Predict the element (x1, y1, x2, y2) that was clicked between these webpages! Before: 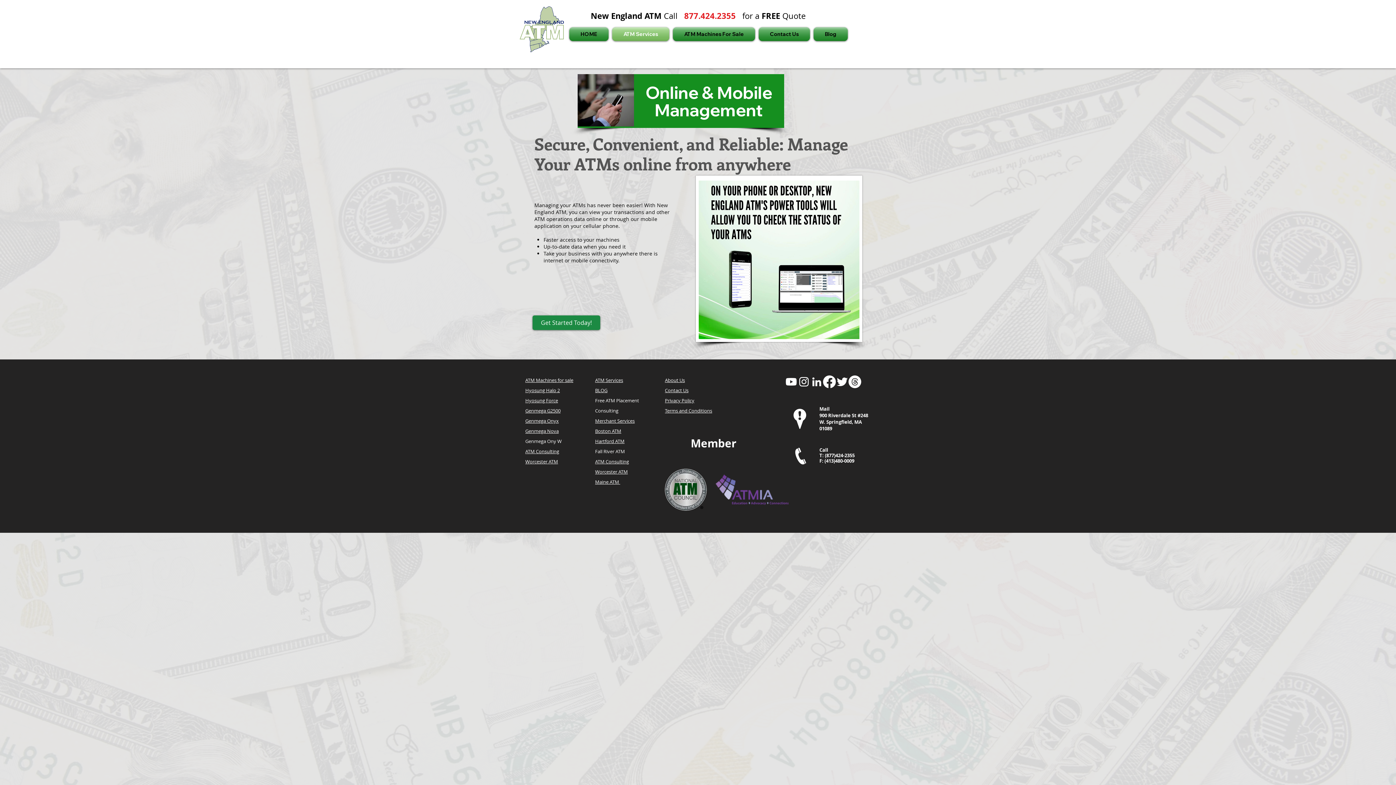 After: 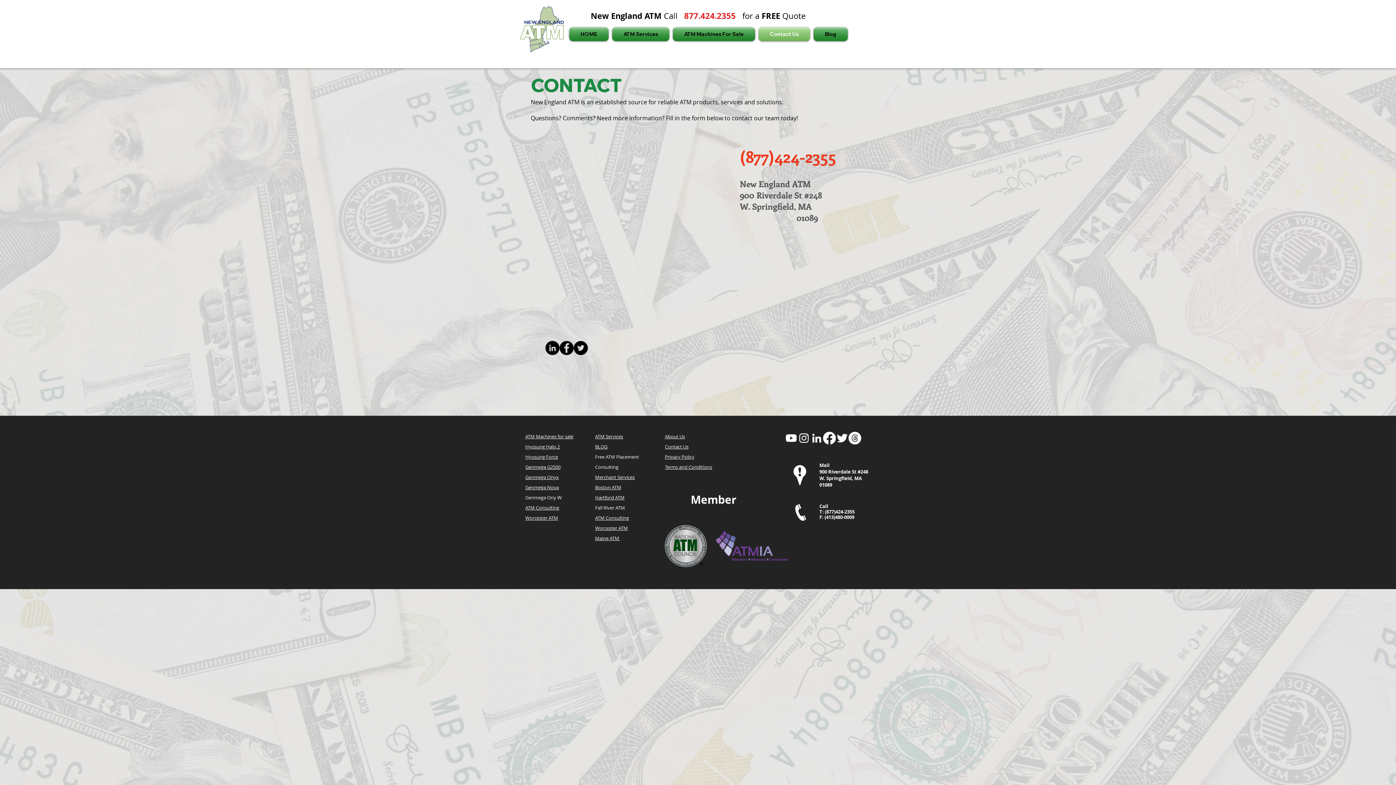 Action: label: Get Started Today! bbox: (532, 315, 600, 330)